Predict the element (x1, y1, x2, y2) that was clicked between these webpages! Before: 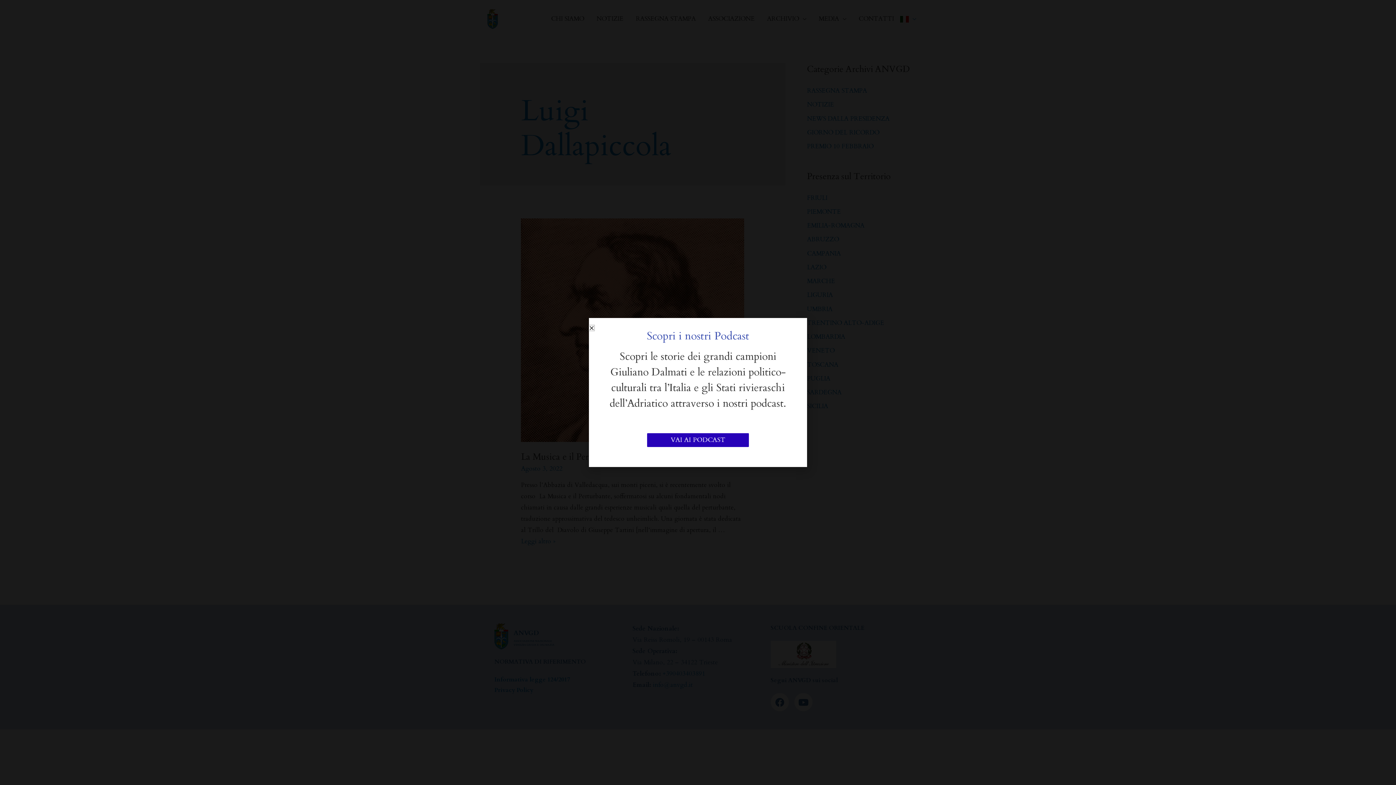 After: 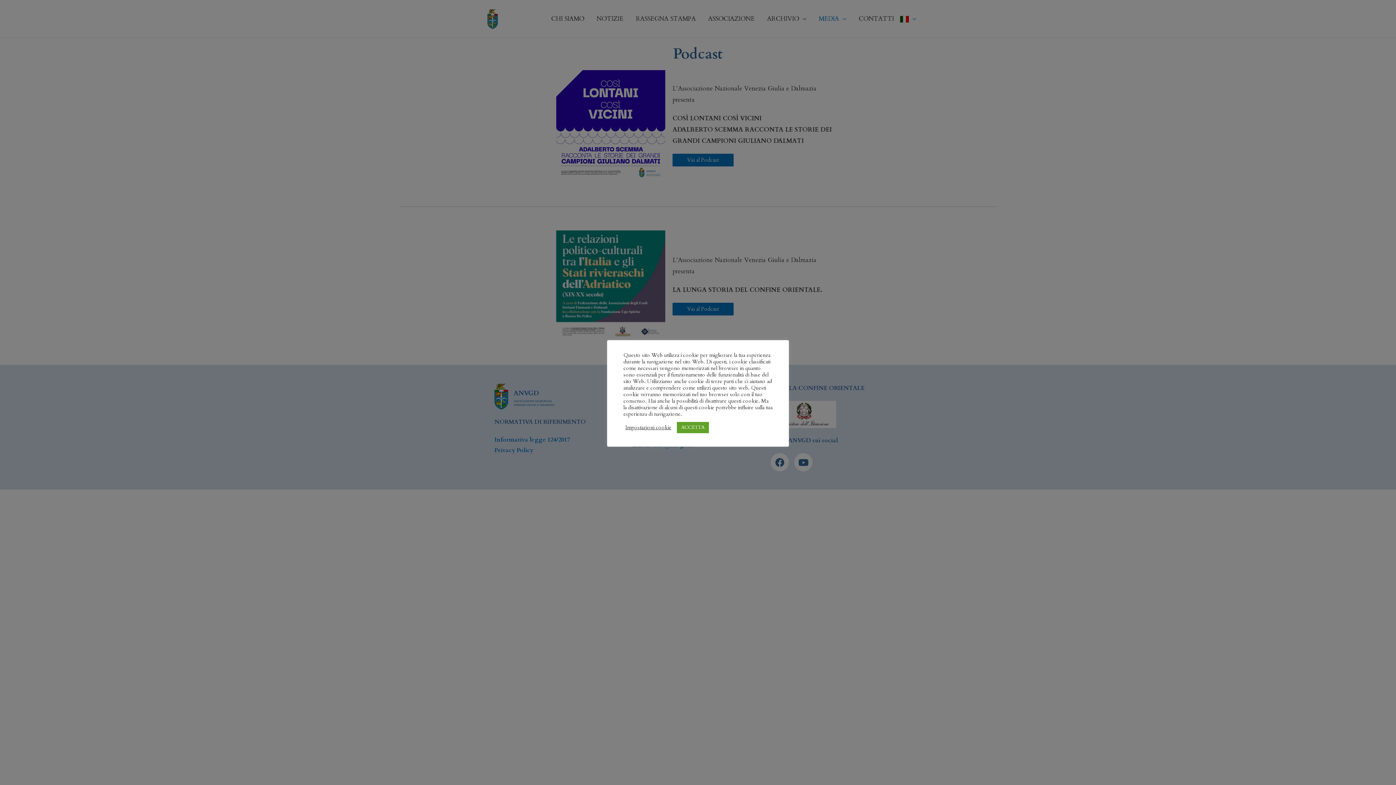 Action: bbox: (647, 433, 749, 447) label: VAI AI PODCAST